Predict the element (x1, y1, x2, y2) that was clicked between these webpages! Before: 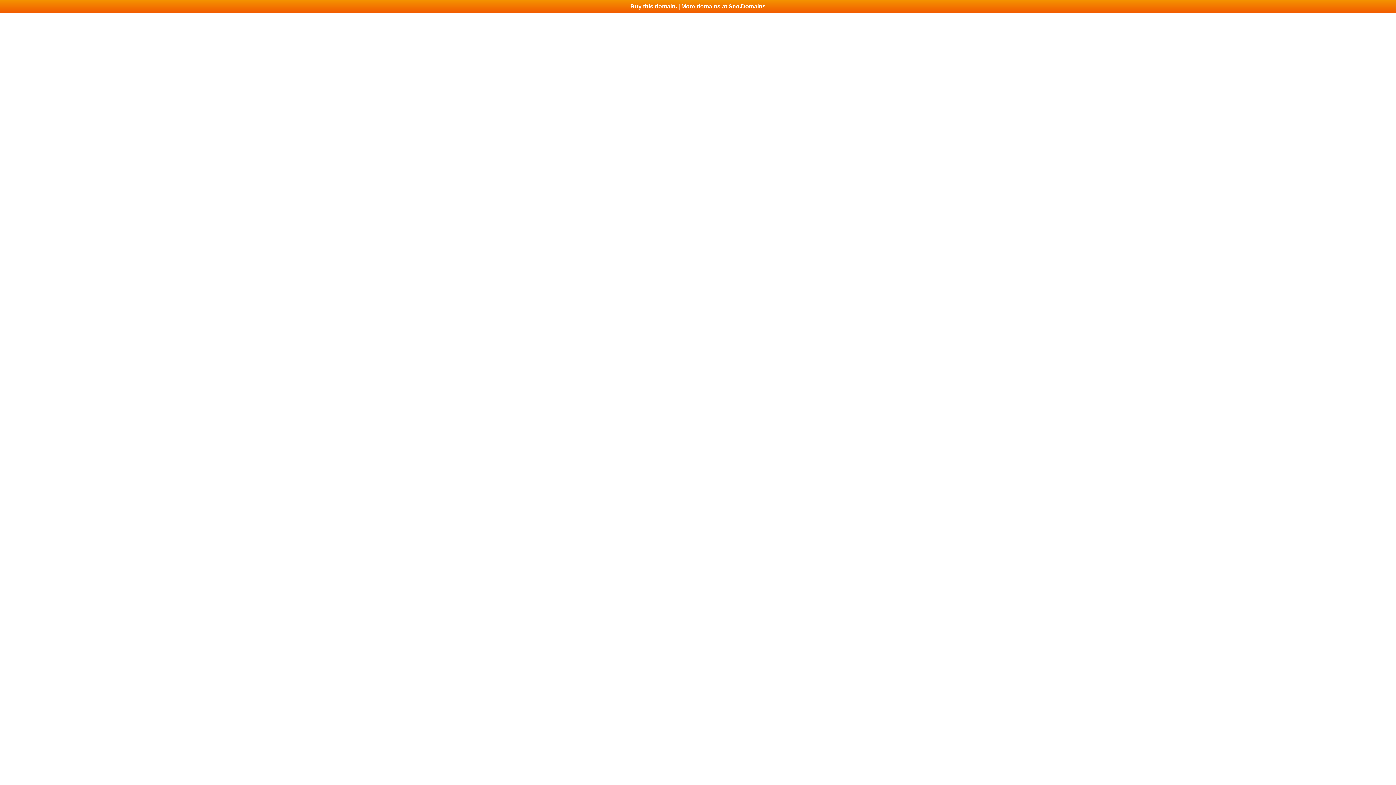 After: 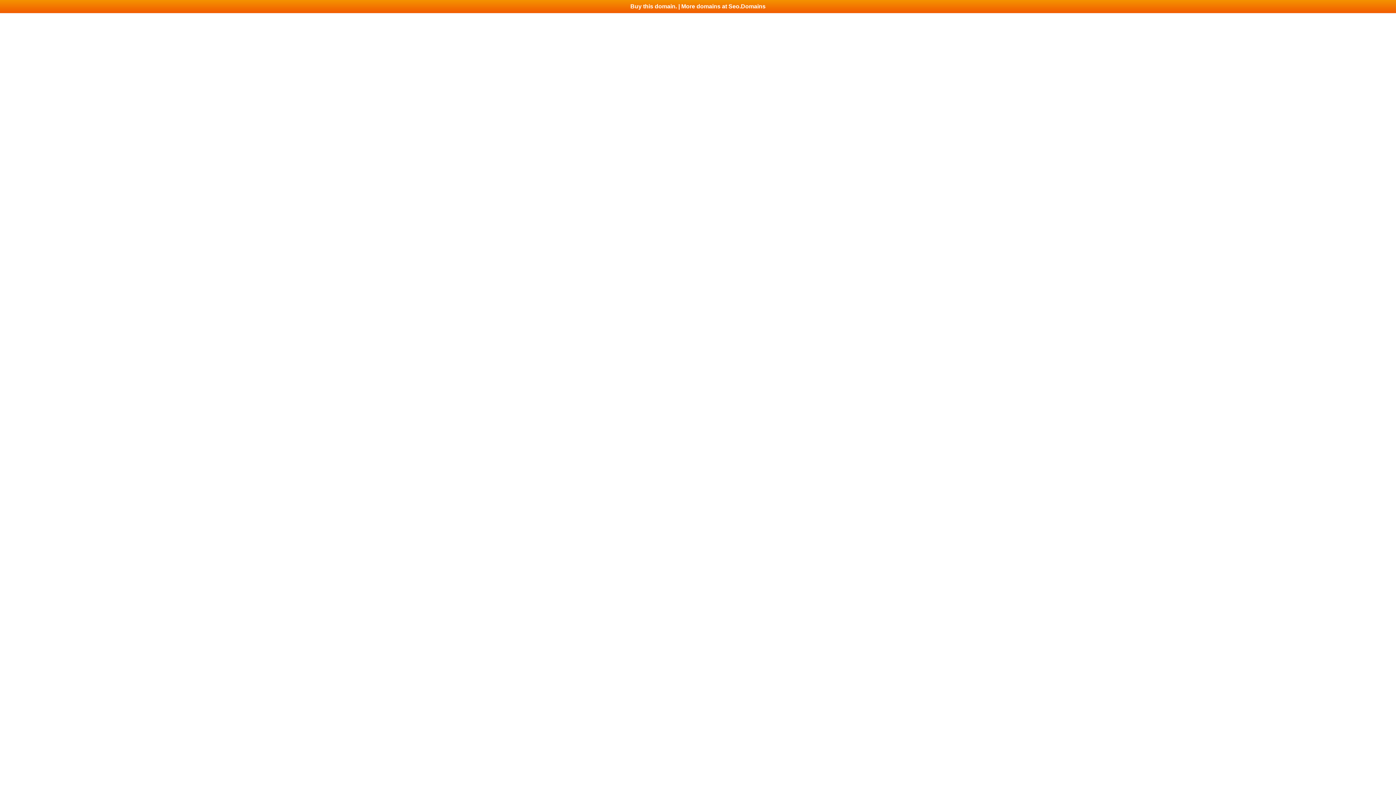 Action: bbox: (0, 0, 1396, 13) label: Buy this domain. | More domains at Seo.Domains